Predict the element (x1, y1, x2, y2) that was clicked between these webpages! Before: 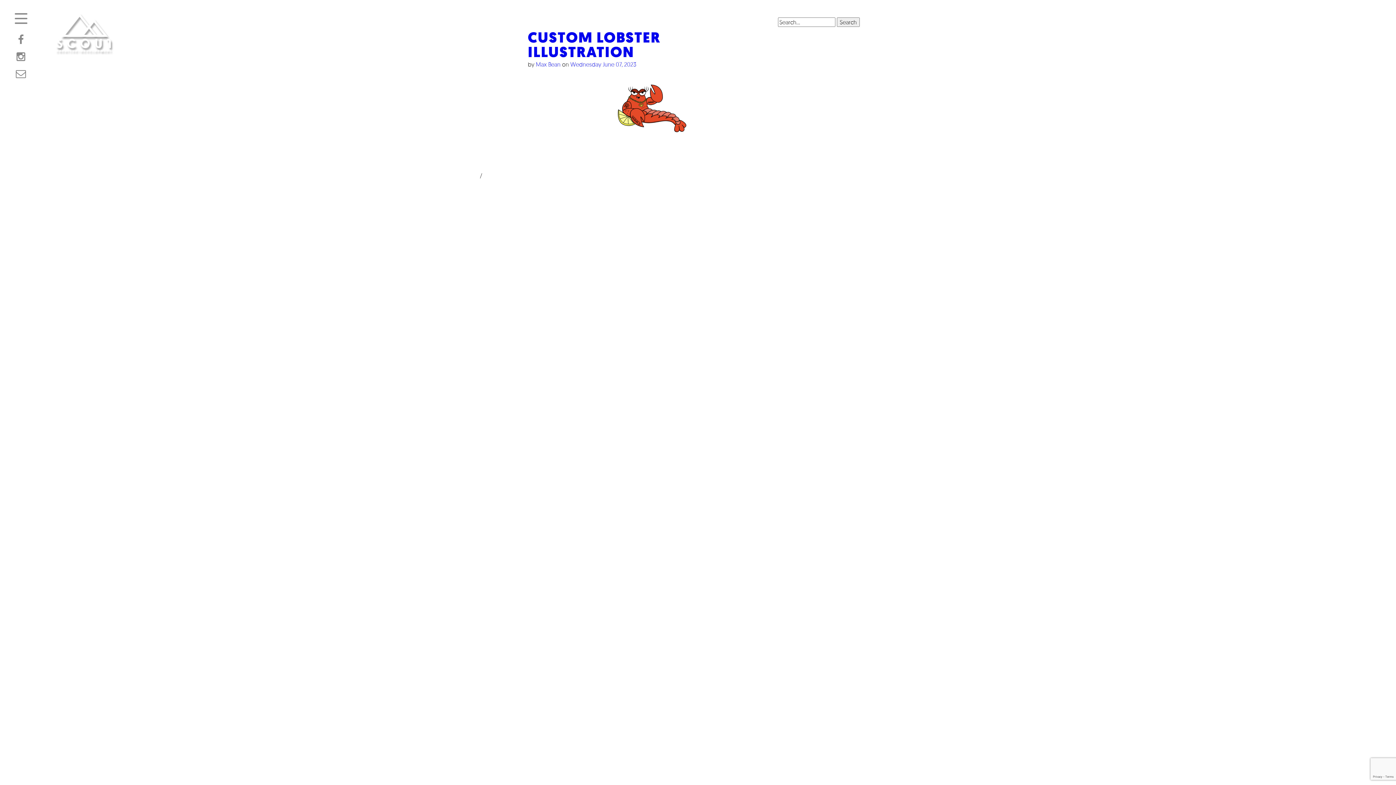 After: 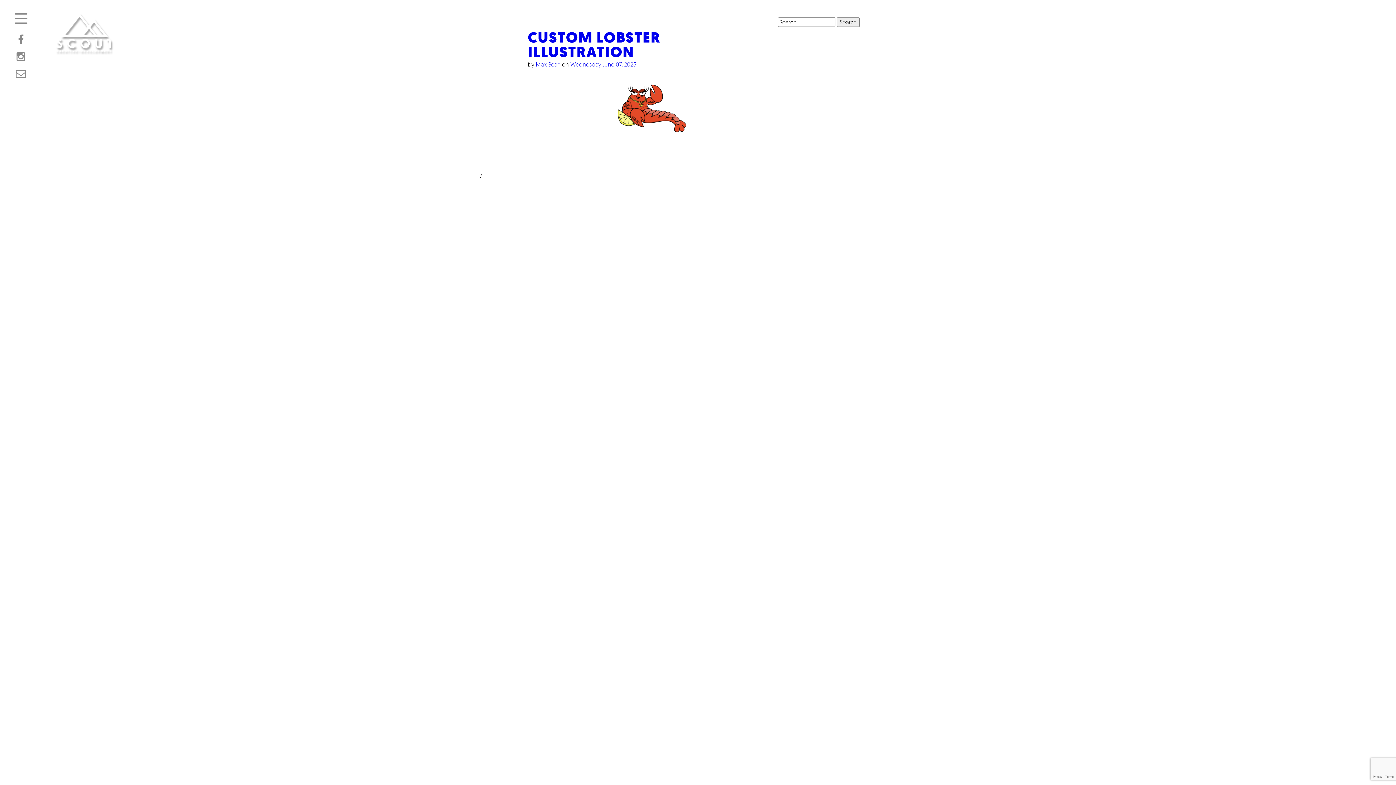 Action: bbox: (12, 65, 29, 82)